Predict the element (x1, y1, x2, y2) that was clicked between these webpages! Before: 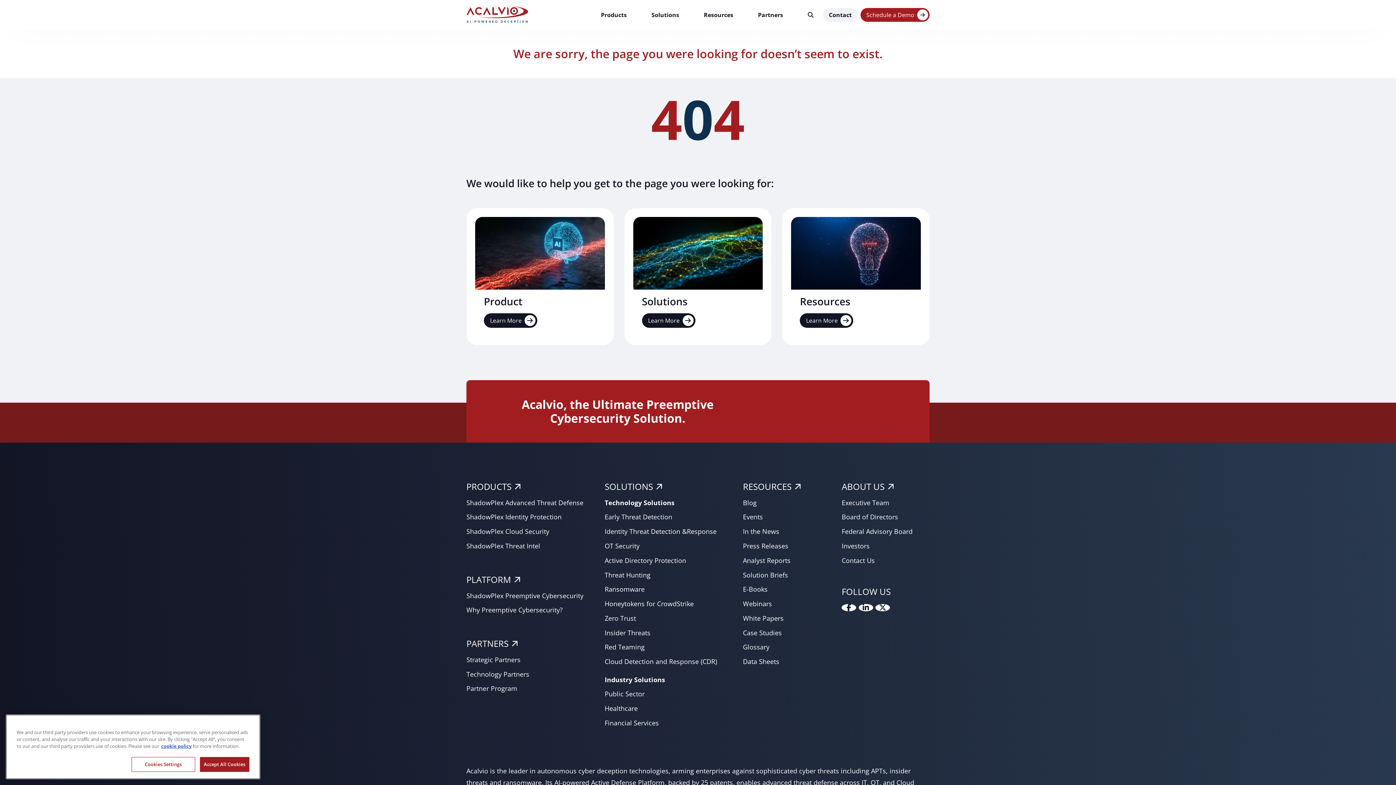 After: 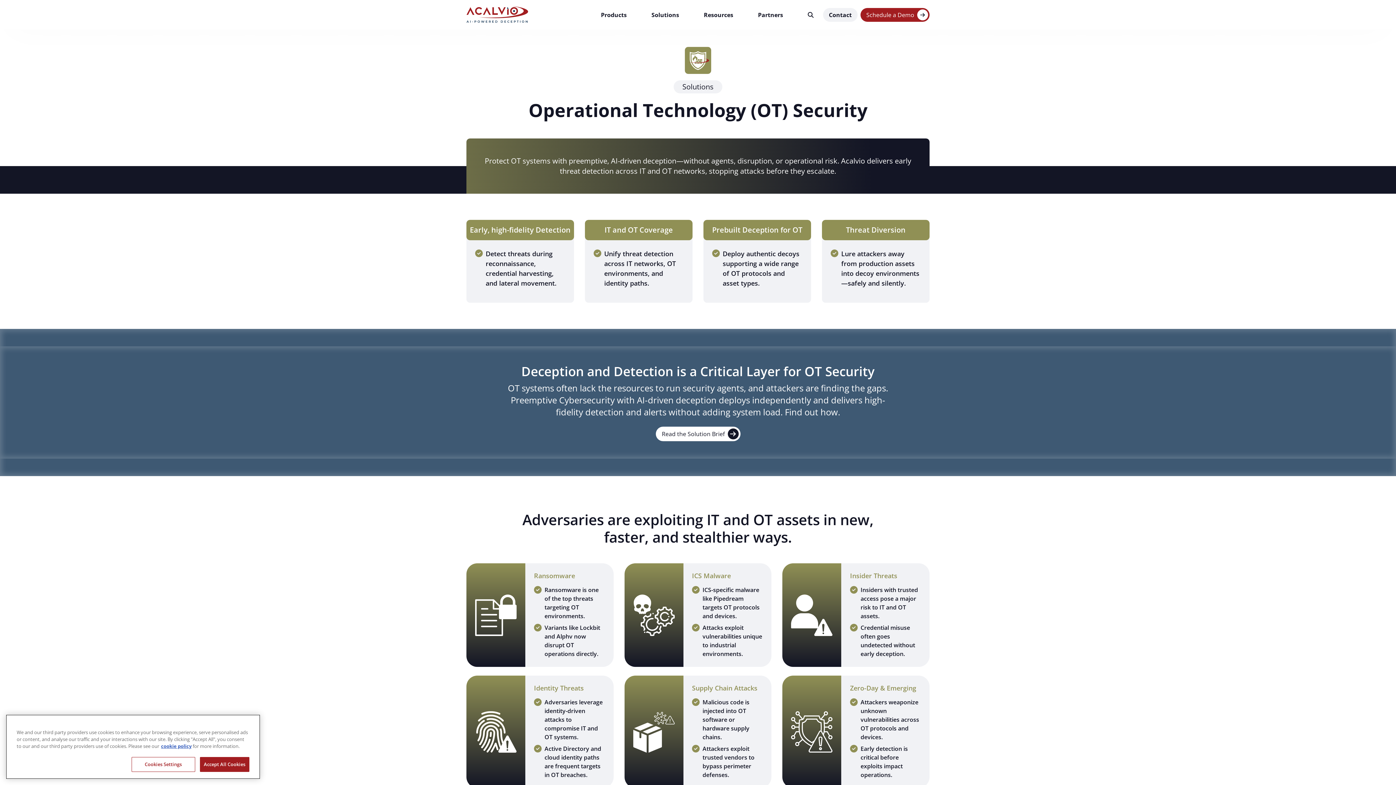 Action: bbox: (604, 541, 639, 550) label: OT Security